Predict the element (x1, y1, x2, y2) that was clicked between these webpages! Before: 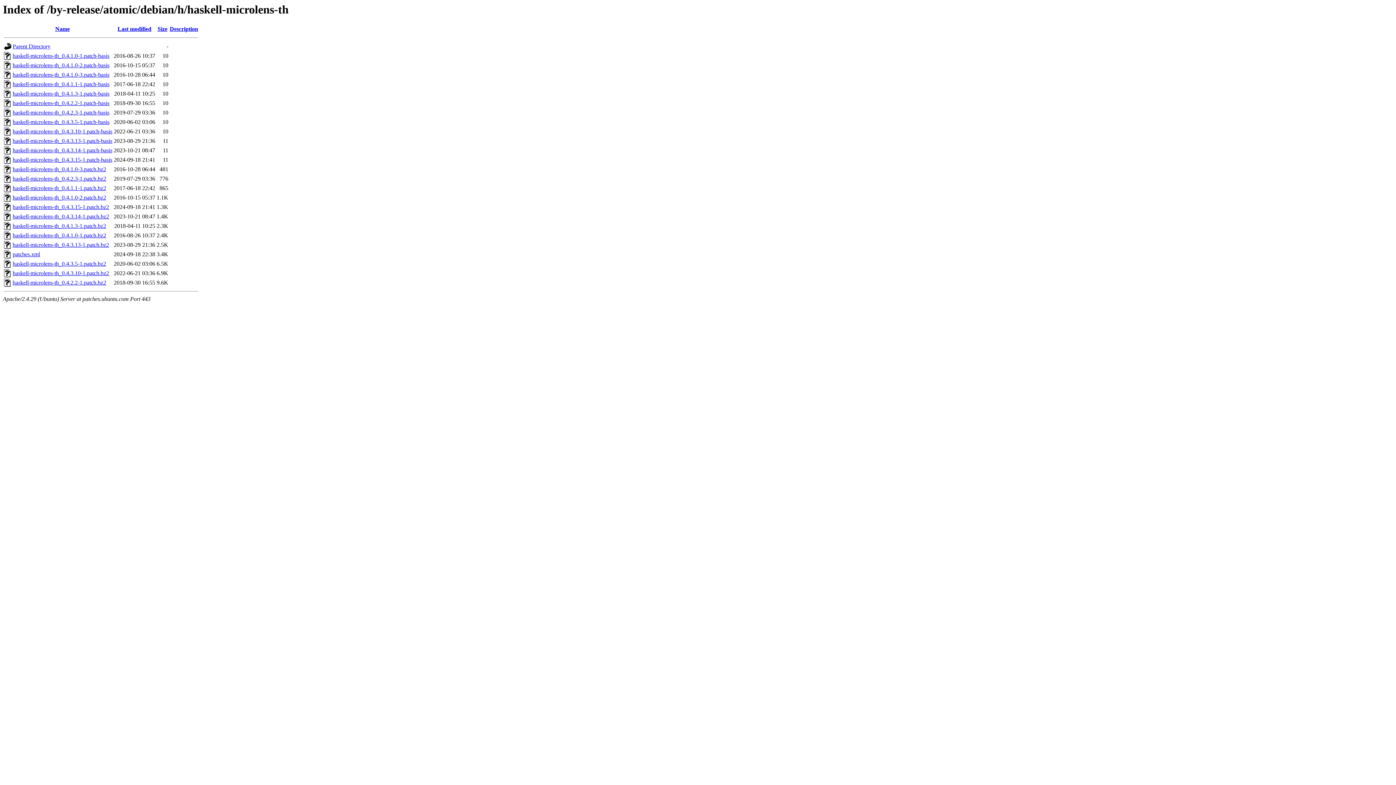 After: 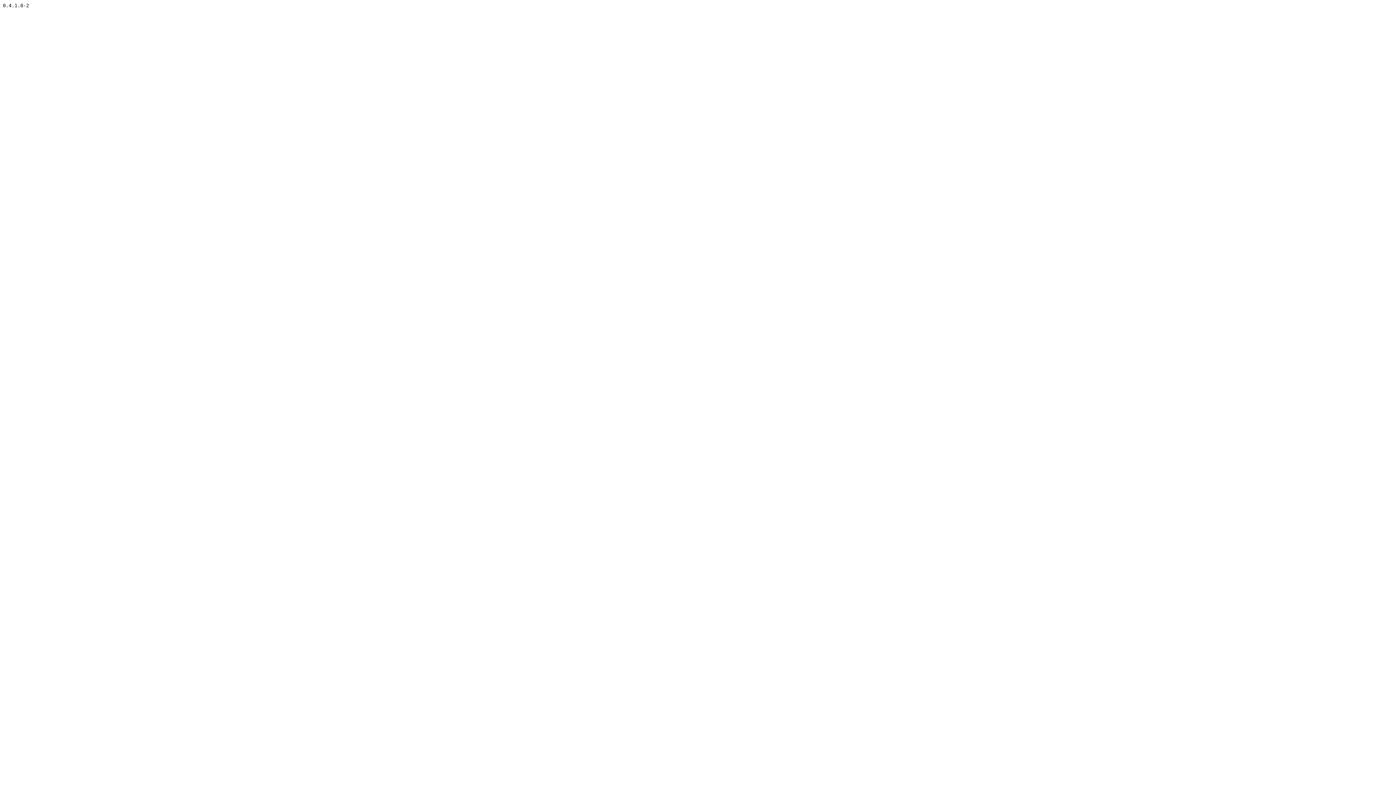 Action: label: haskell-microlens-th_0.4.1.0-3.patch-basis bbox: (12, 71, 109, 77)